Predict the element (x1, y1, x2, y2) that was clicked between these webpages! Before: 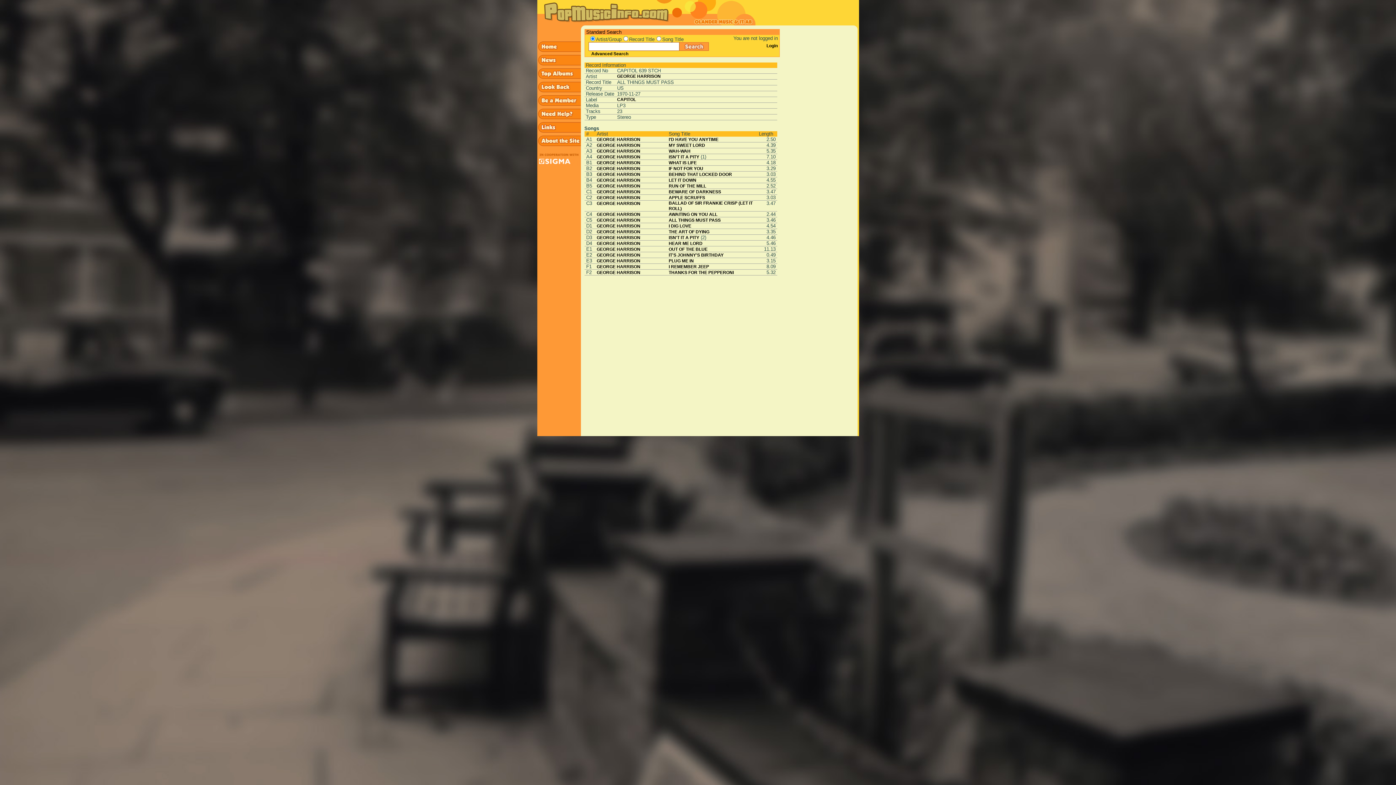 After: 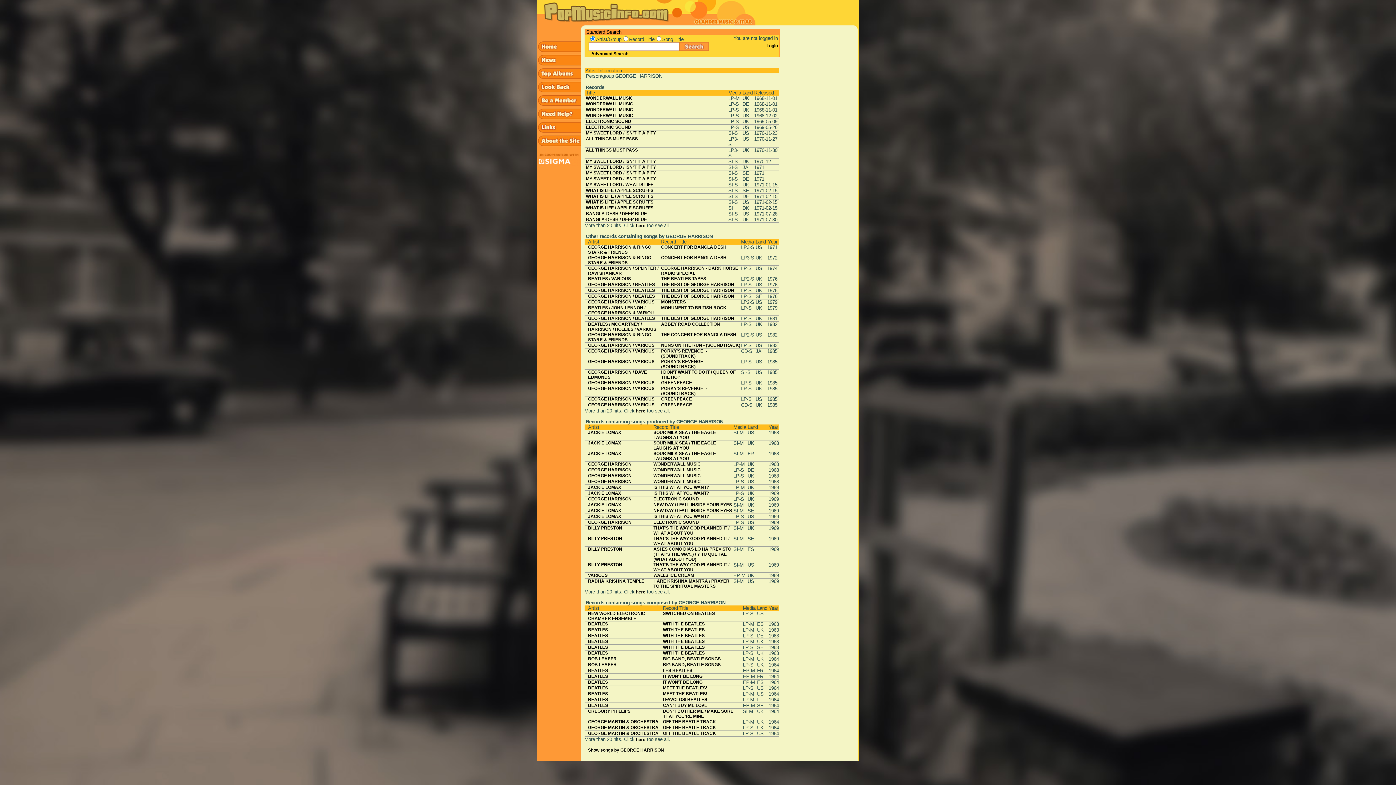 Action: bbox: (596, 252, 640, 257) label: GEORGE HARRISON